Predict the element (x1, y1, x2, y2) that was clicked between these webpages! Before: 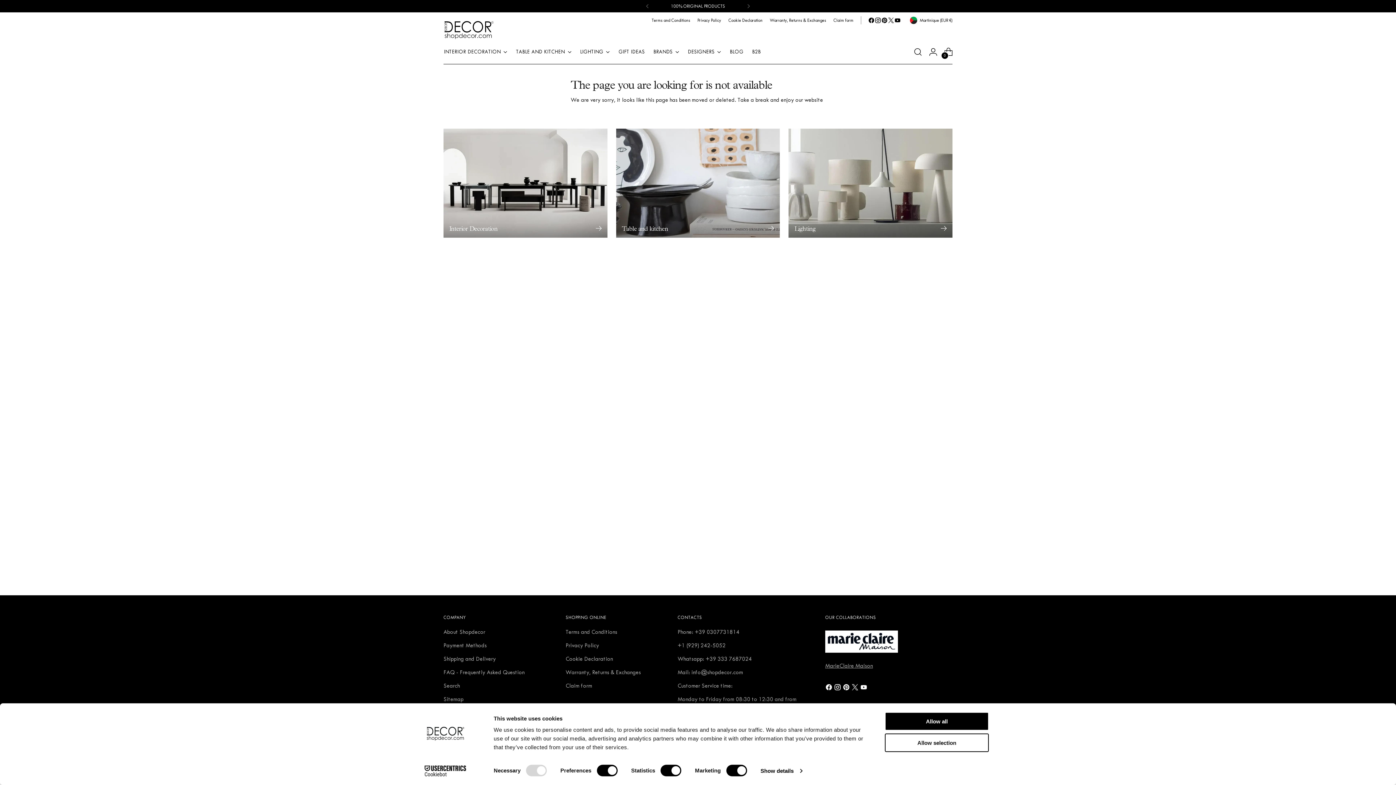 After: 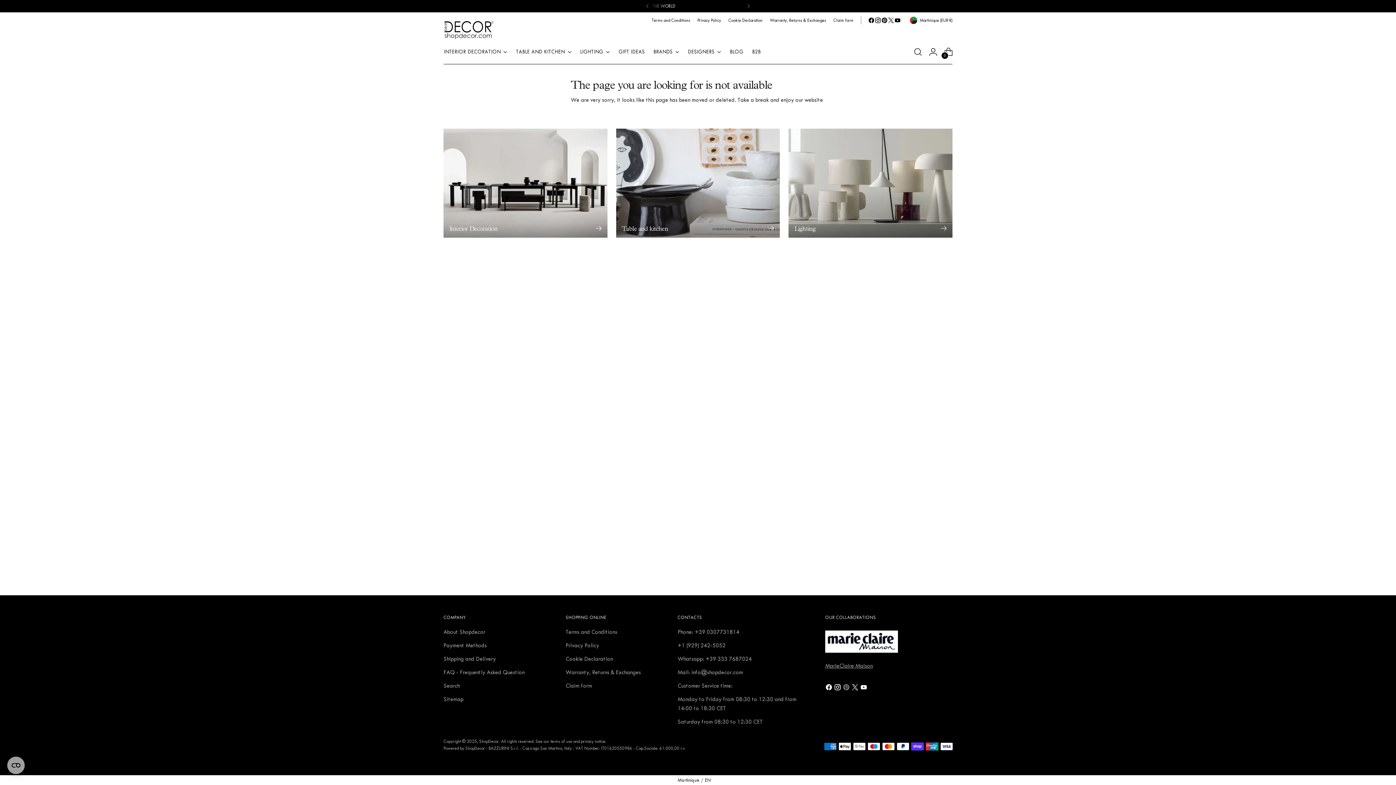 Action: bbox: (842, 684, 851, 694)